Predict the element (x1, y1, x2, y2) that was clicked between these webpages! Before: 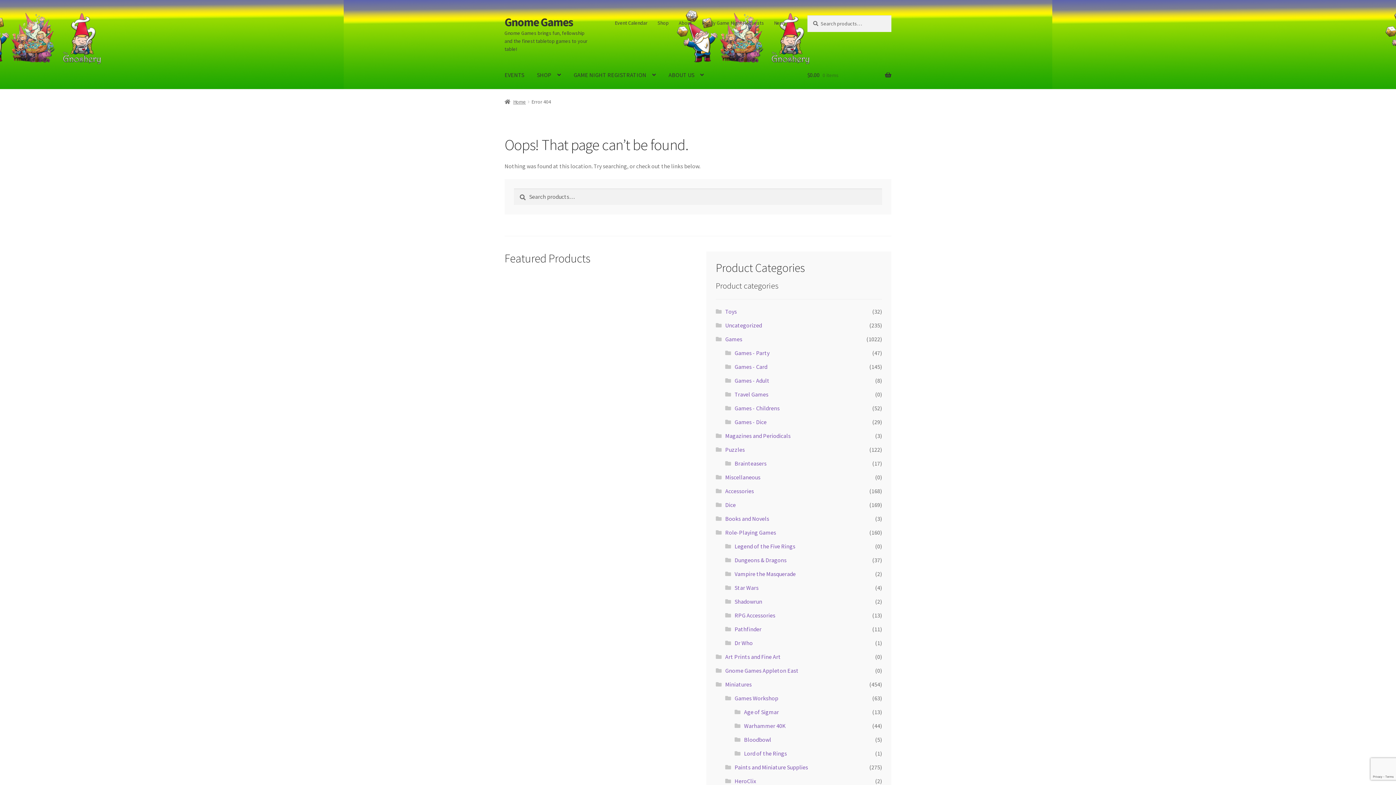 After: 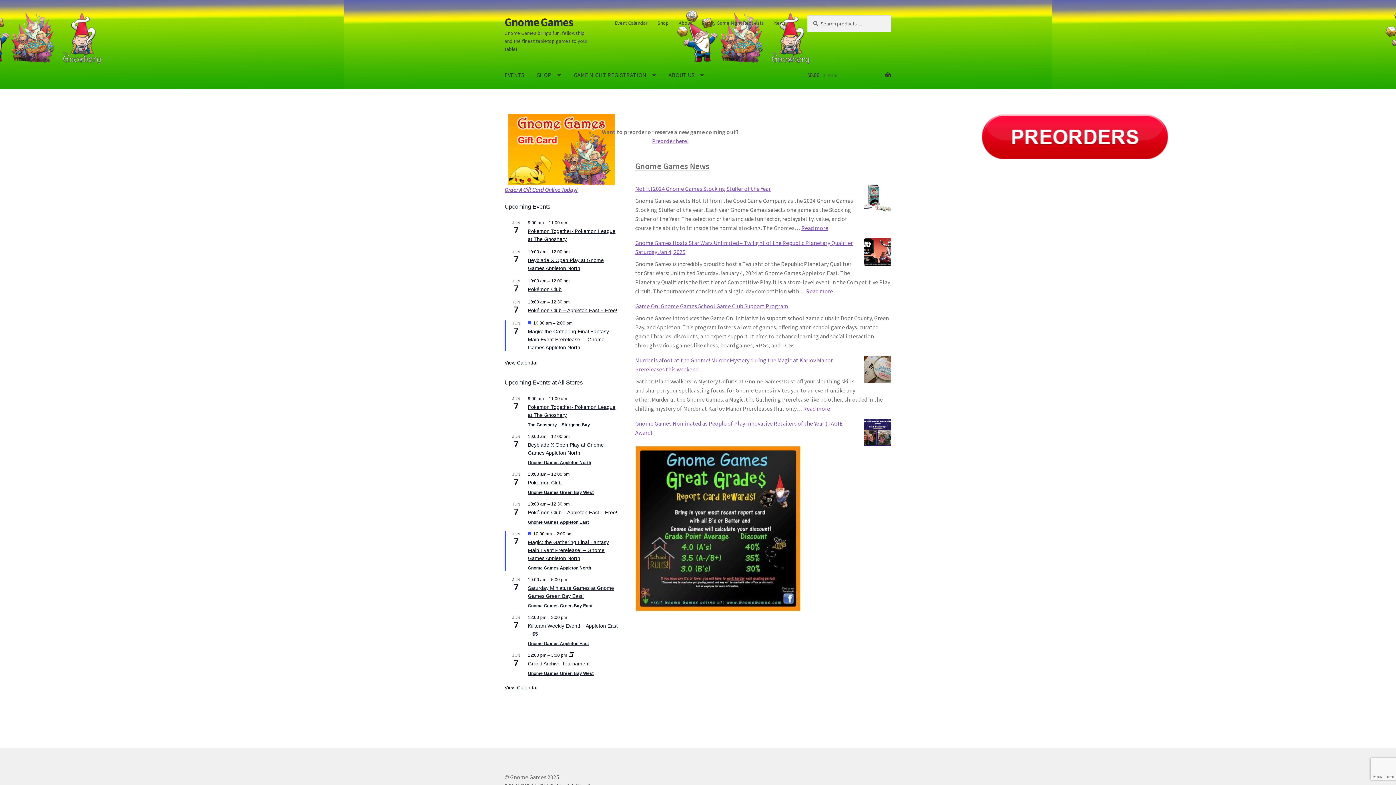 Action: bbox: (504, 98, 526, 105) label: Home